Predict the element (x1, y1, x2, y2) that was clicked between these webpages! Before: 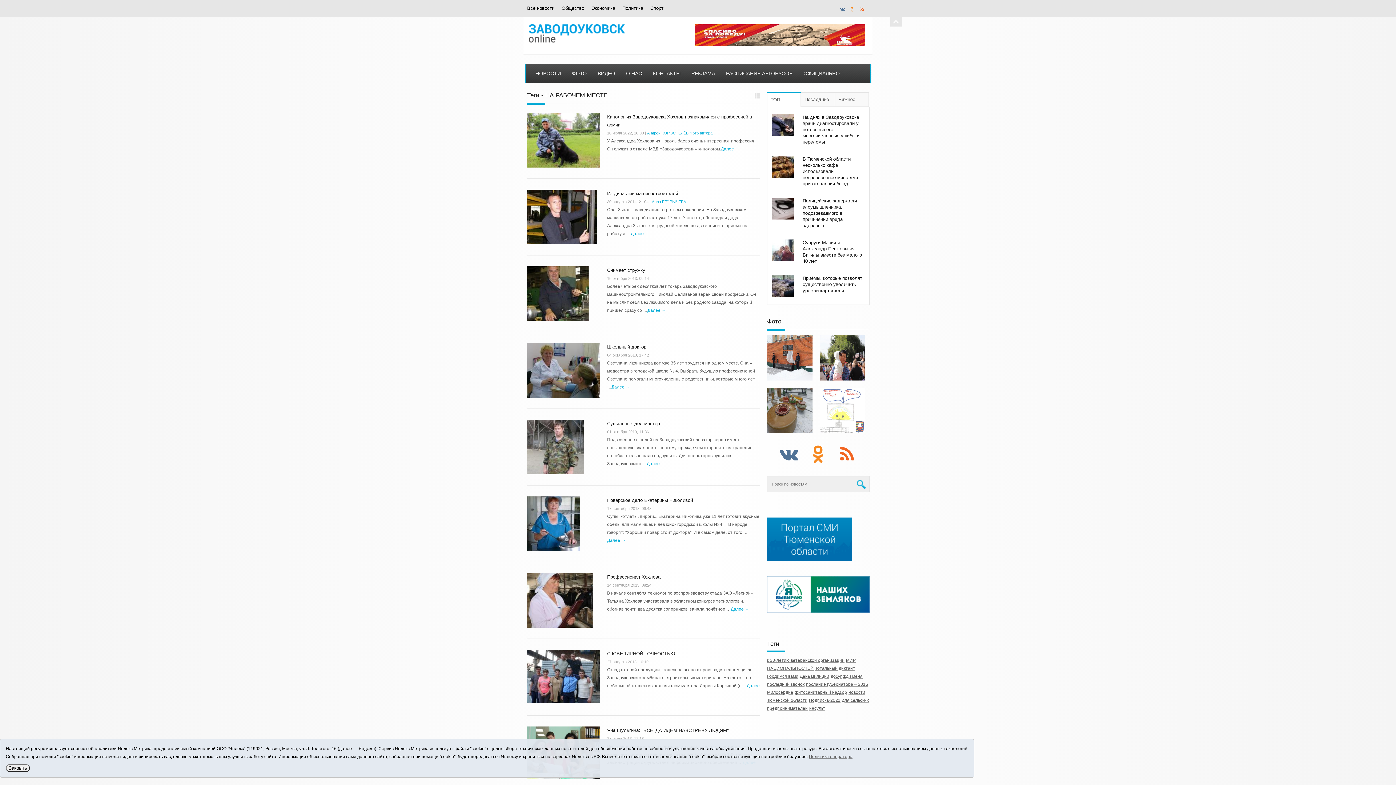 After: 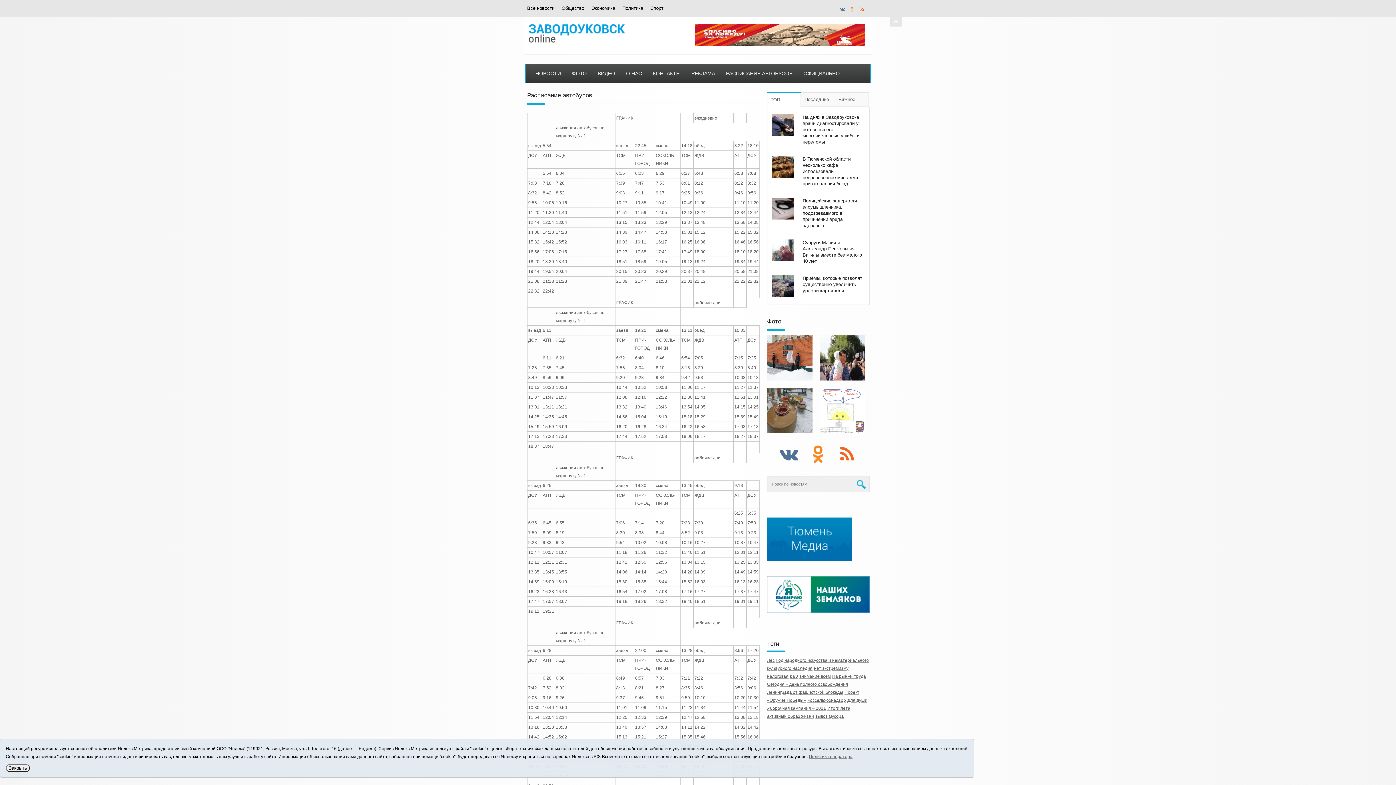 Action: label: РАСПИСАНИЕ АВТОБУСОВ bbox: (720, 64, 798, 83)